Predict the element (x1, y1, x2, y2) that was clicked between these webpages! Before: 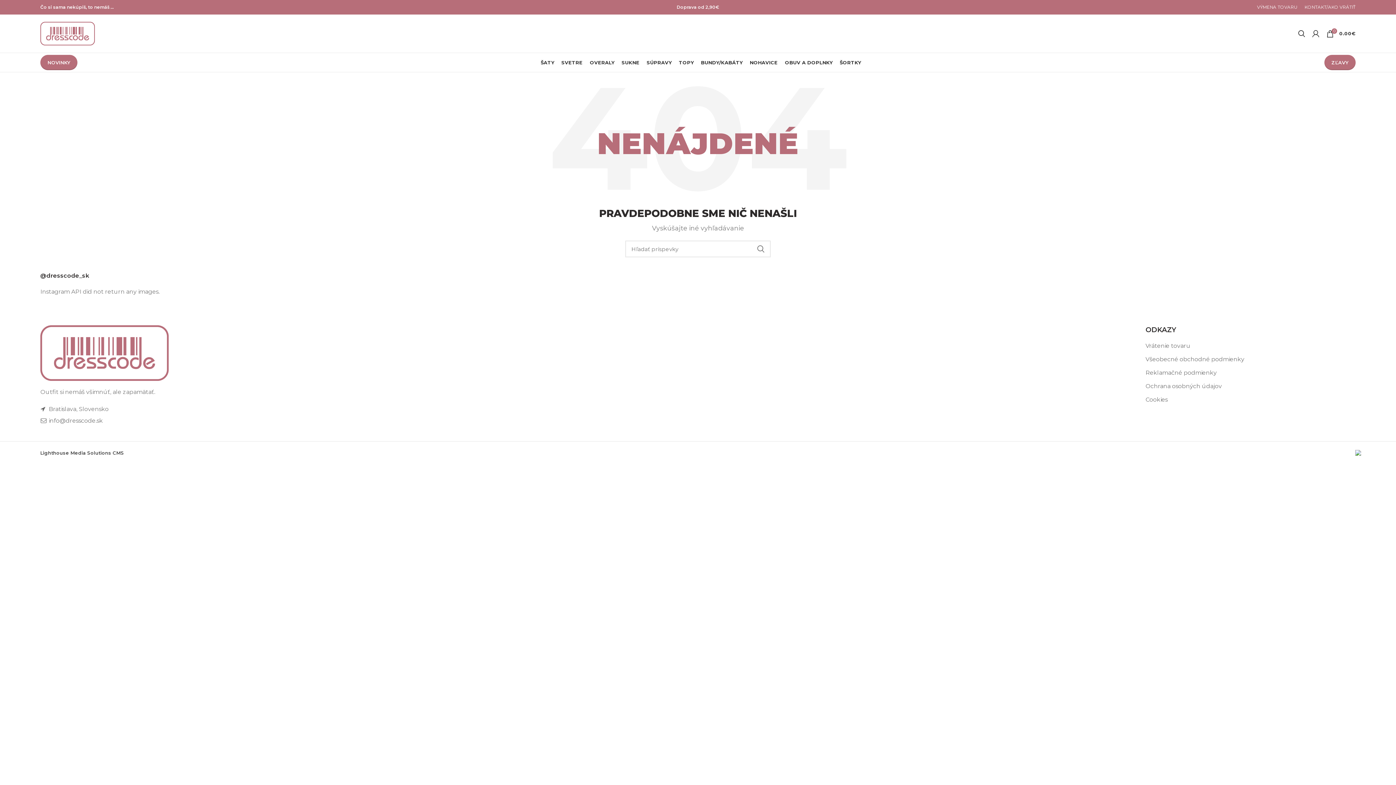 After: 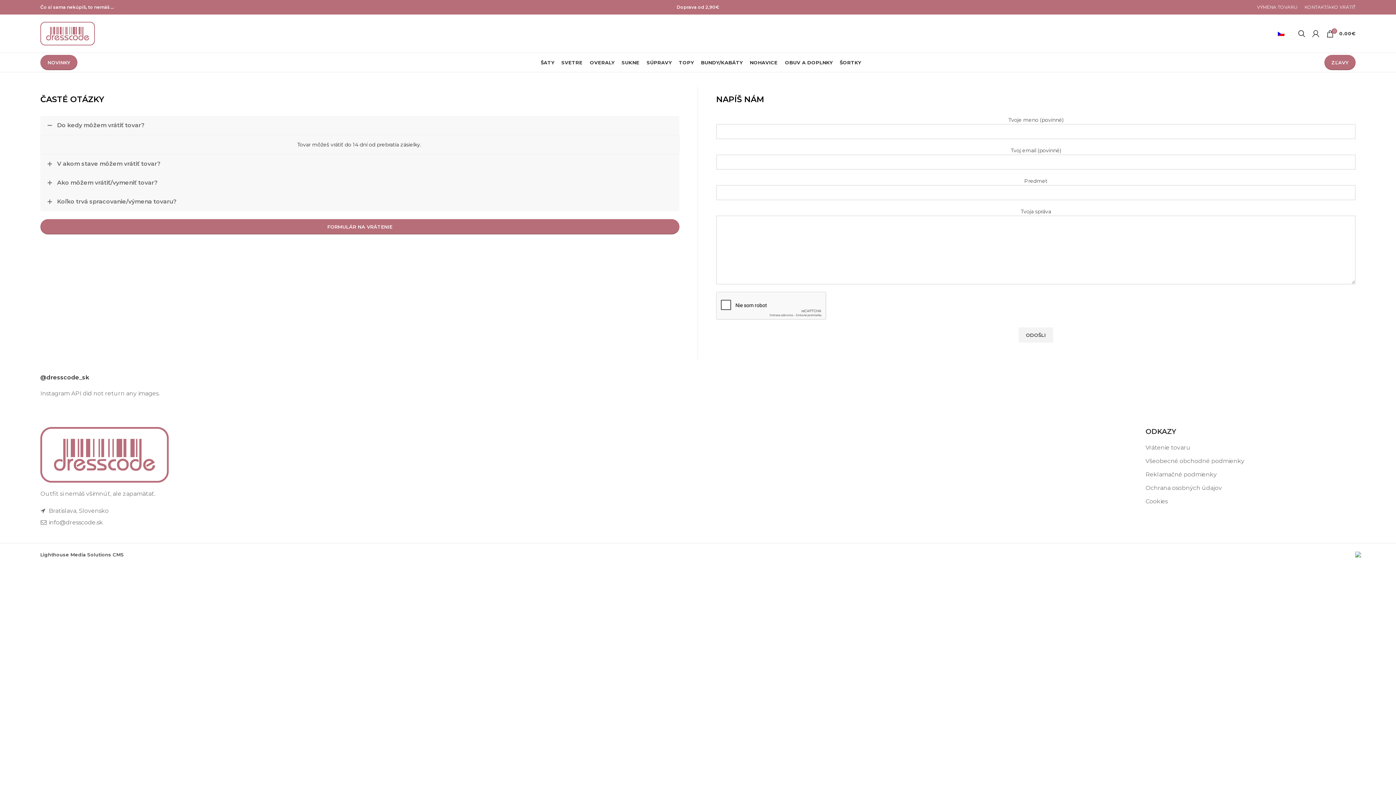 Action: label: KONTAKT/AKO VRÁTIŤ bbox: (1301, 0, 1359, 14)